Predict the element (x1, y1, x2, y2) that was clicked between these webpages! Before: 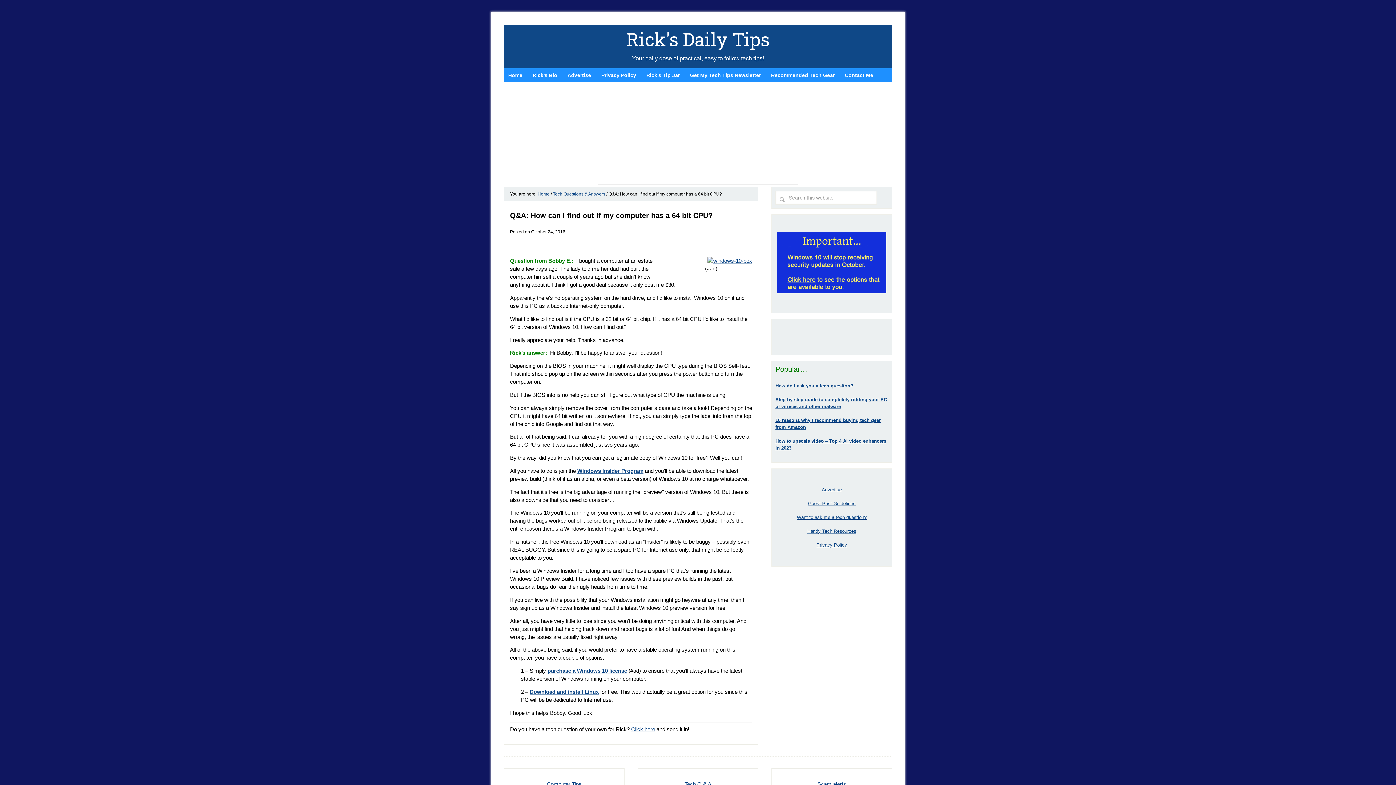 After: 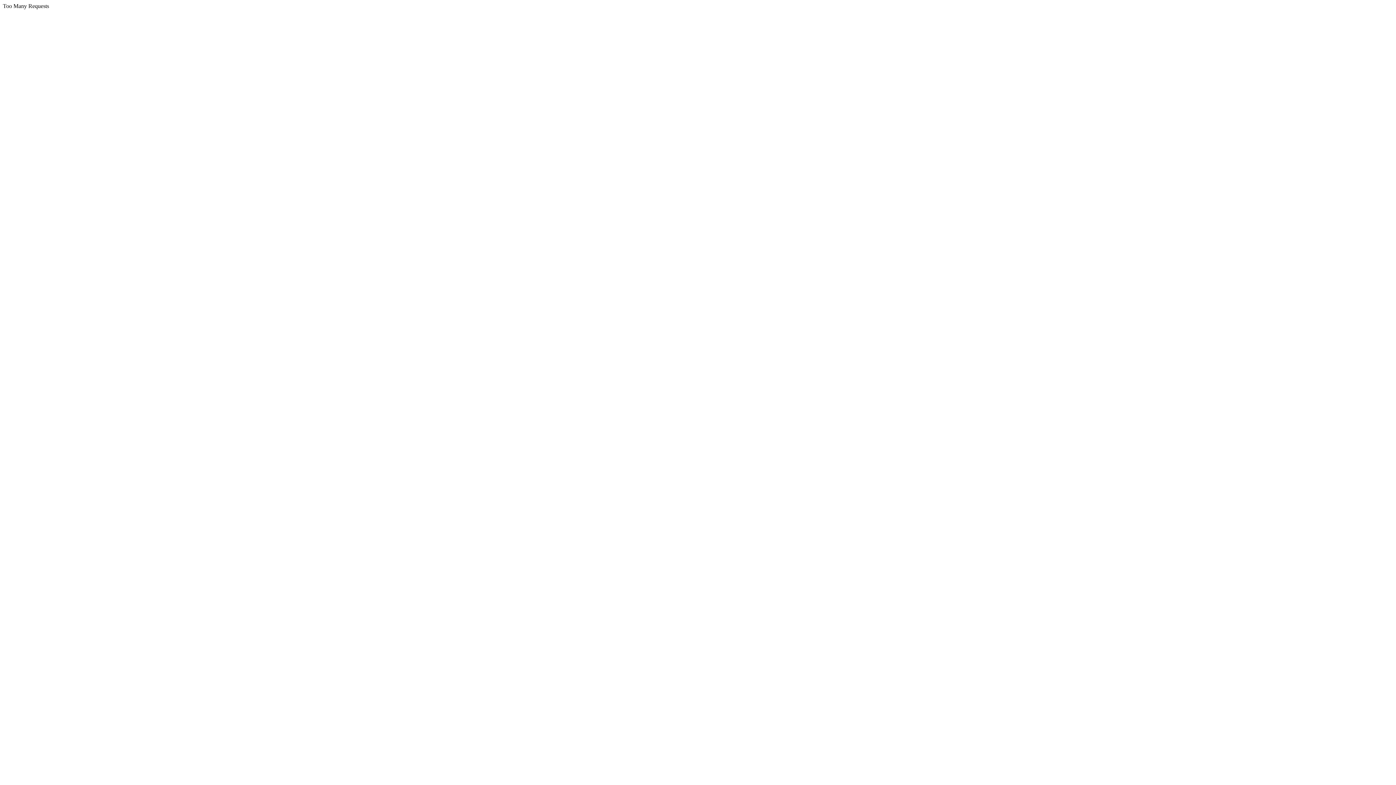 Action: bbox: (553, 191, 605, 196) label: Tech Questions & Answers